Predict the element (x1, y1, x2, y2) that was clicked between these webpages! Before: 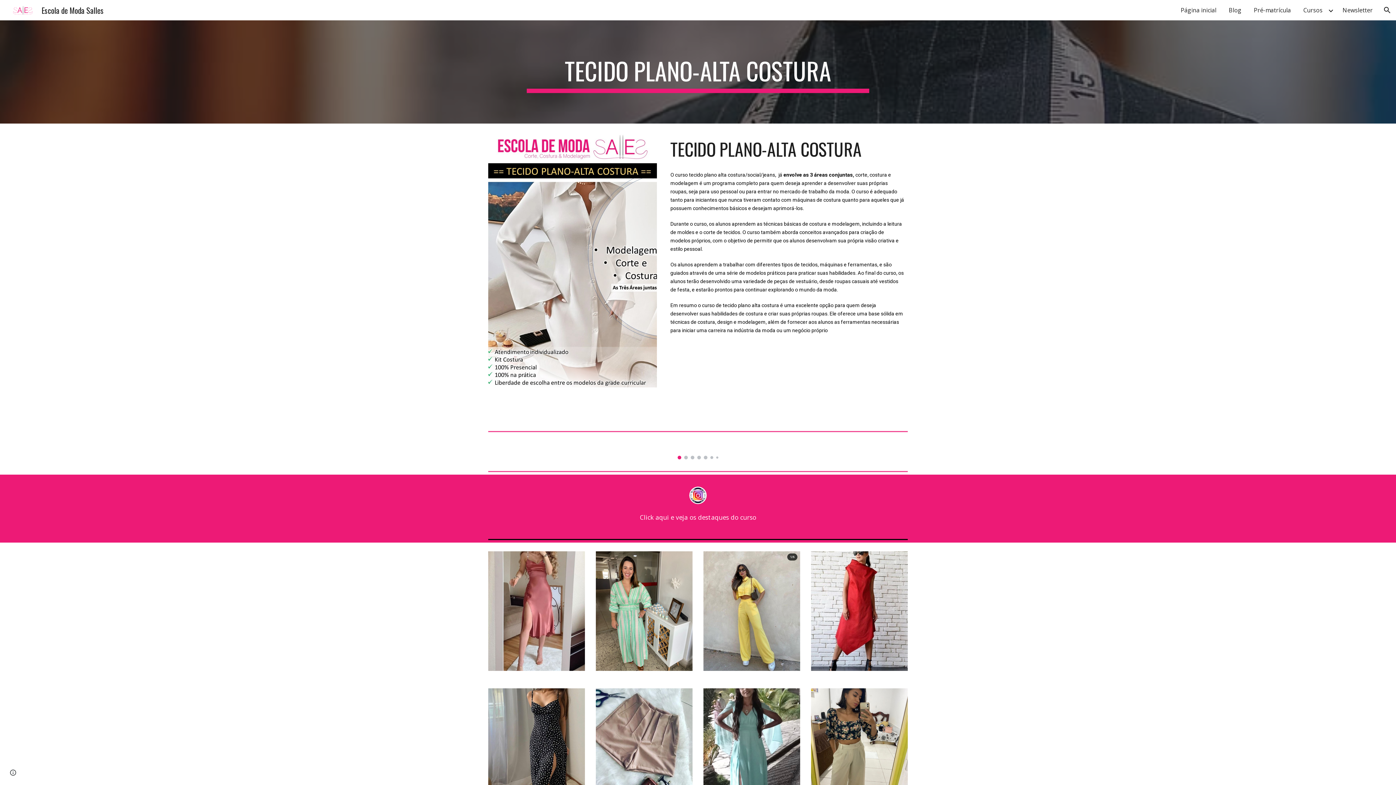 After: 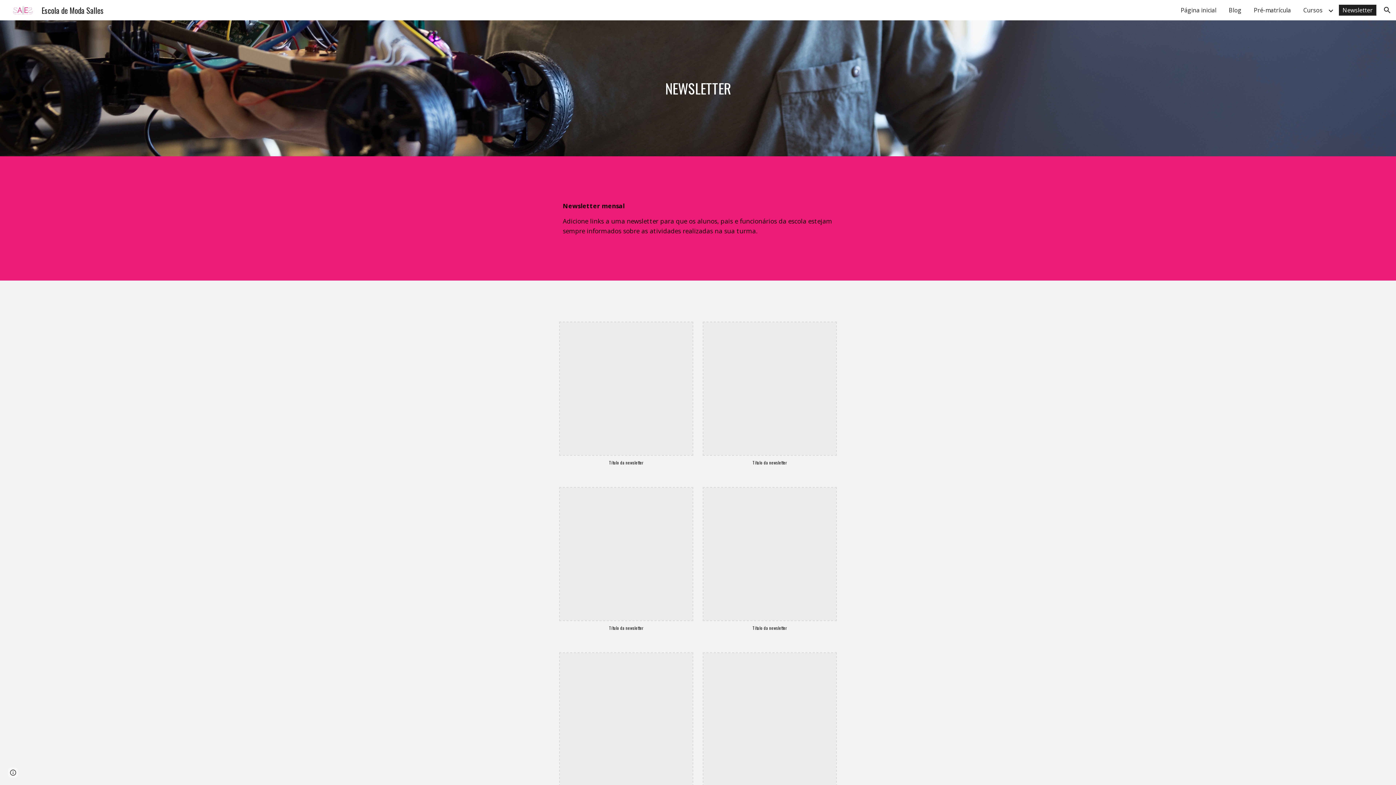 Action: label: Newsletter bbox: (1339, 4, 1376, 15)